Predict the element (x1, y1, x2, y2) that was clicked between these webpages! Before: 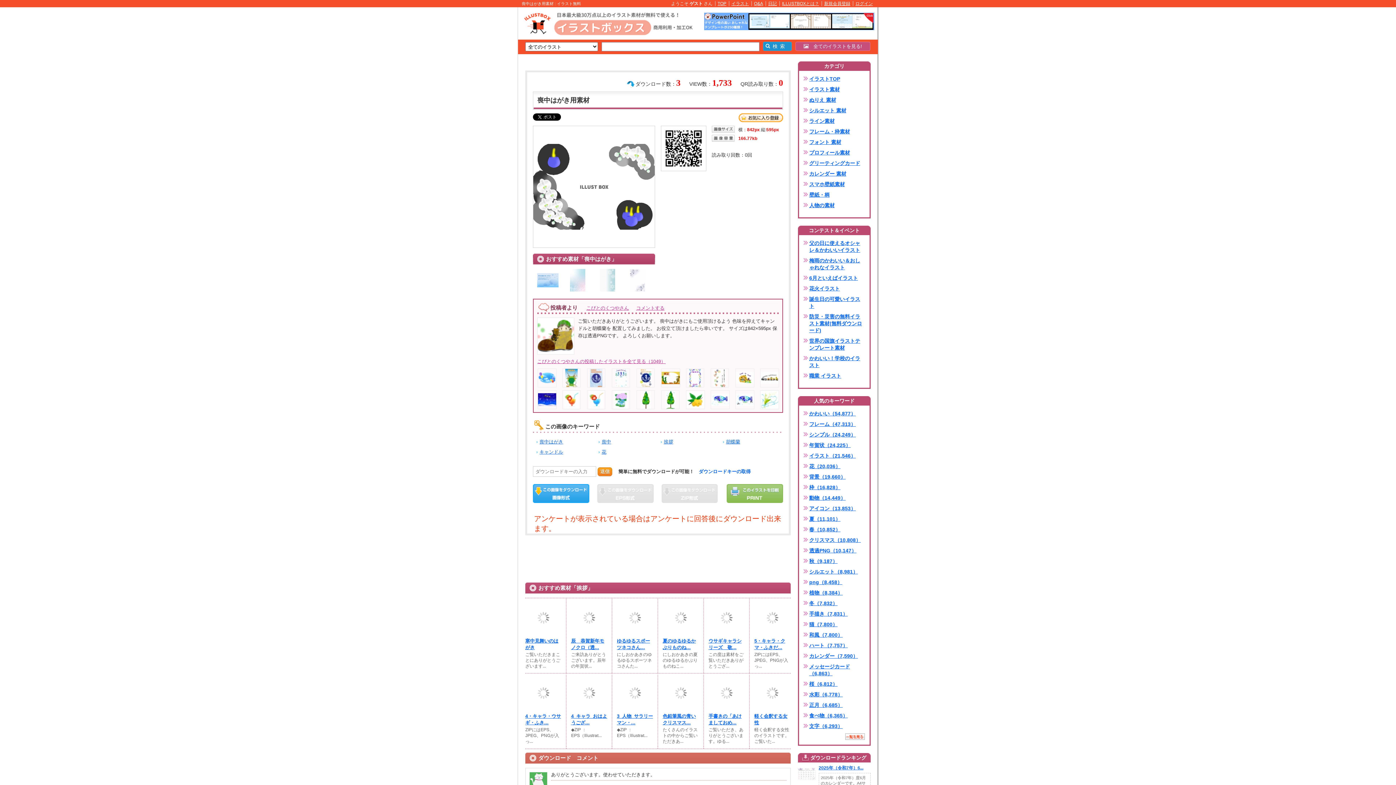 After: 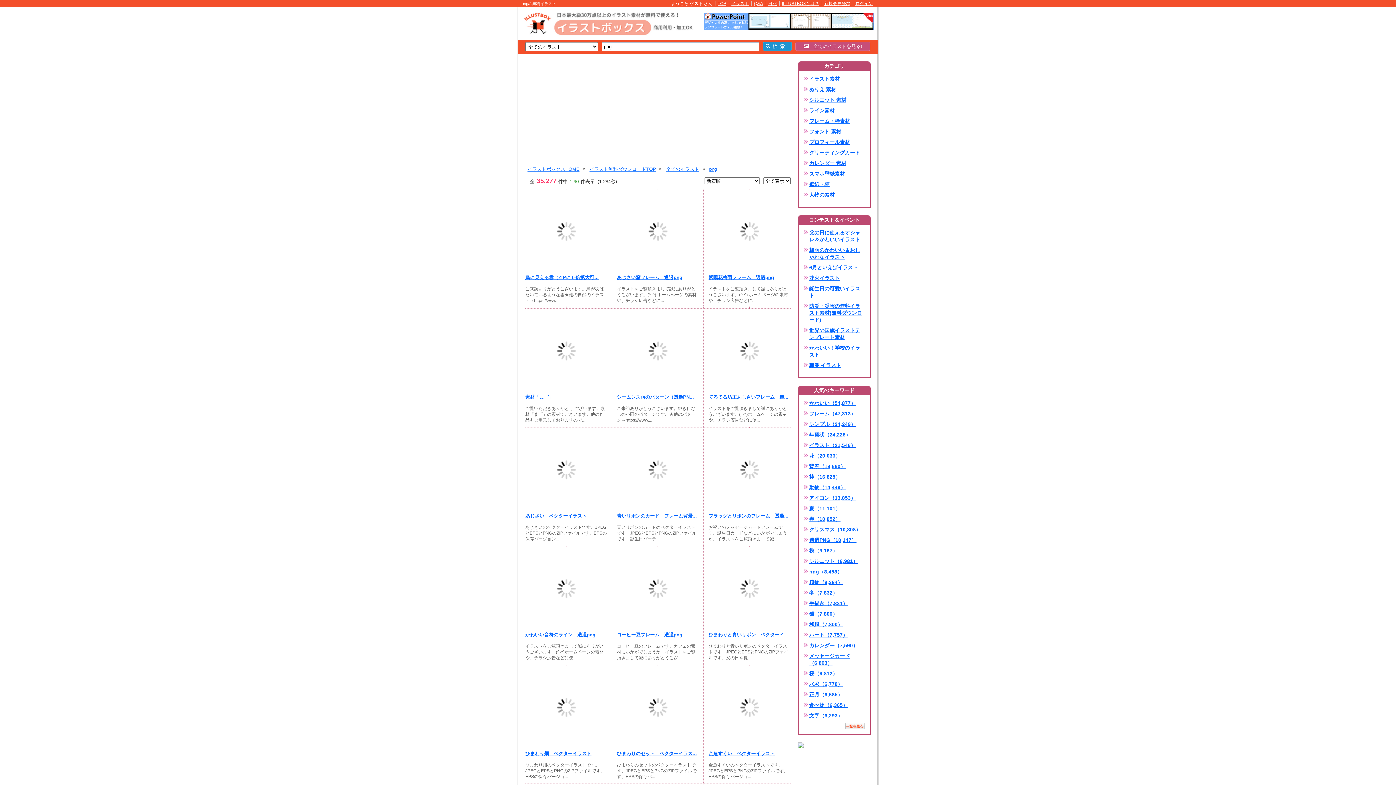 Action: label: png（8,458） bbox: (809, 579, 865, 586)